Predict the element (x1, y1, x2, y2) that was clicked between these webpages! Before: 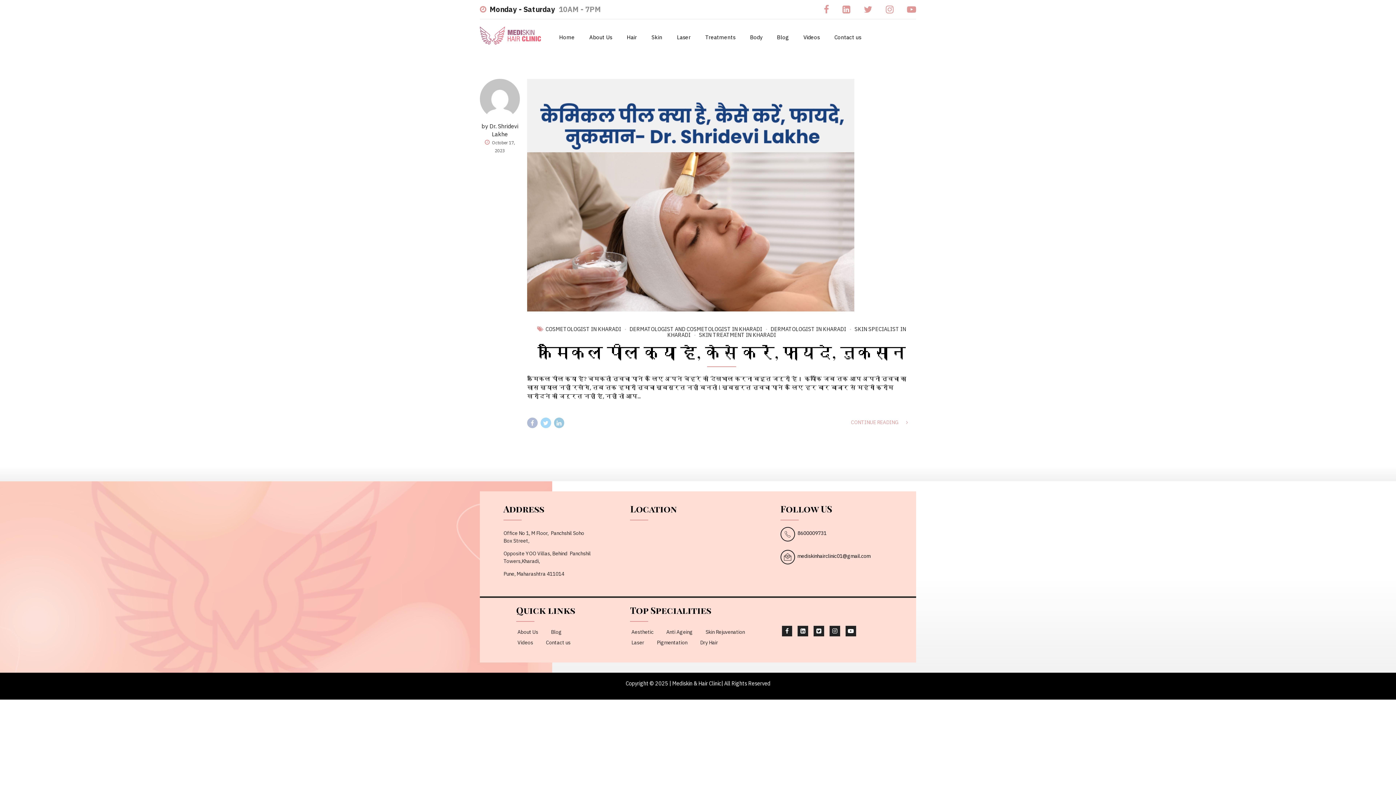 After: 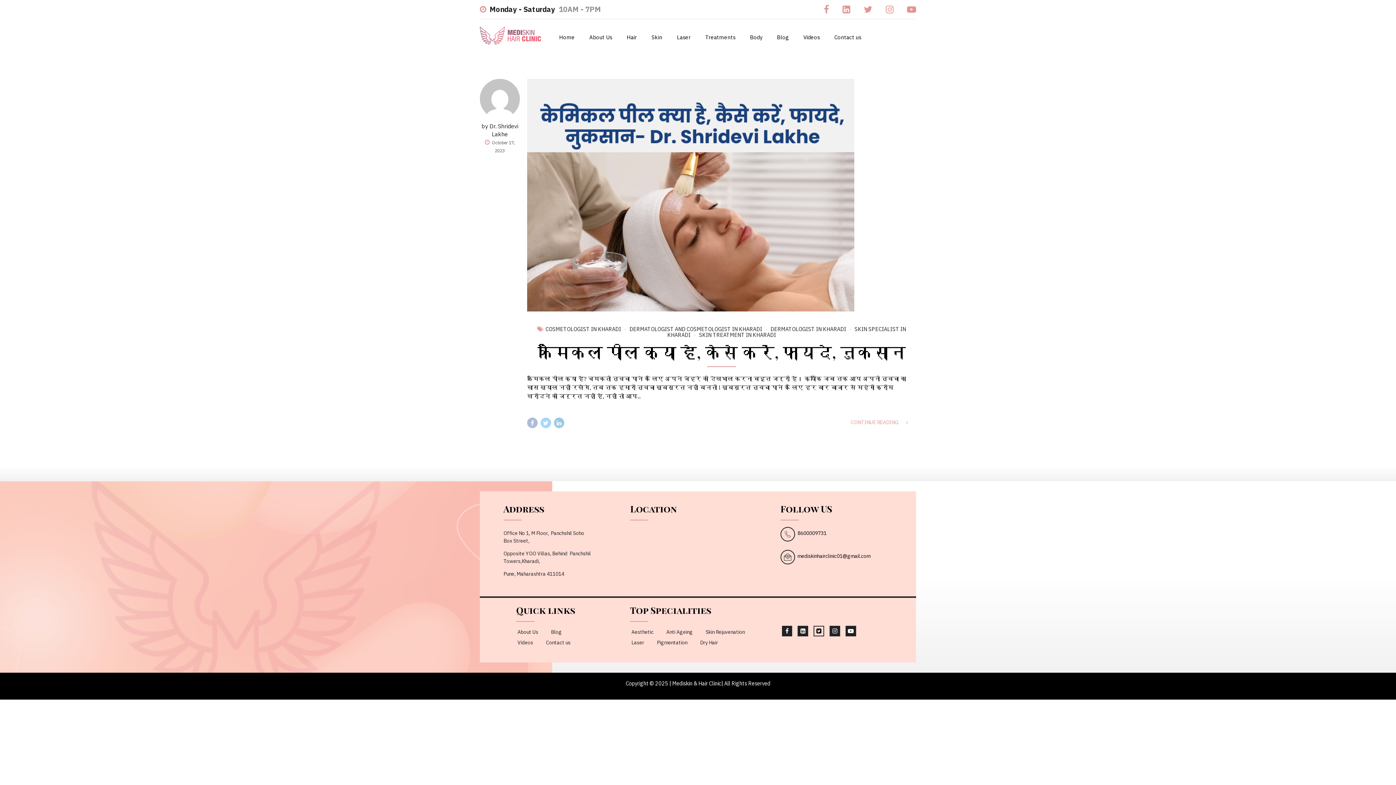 Action: bbox: (813, 626, 824, 636)